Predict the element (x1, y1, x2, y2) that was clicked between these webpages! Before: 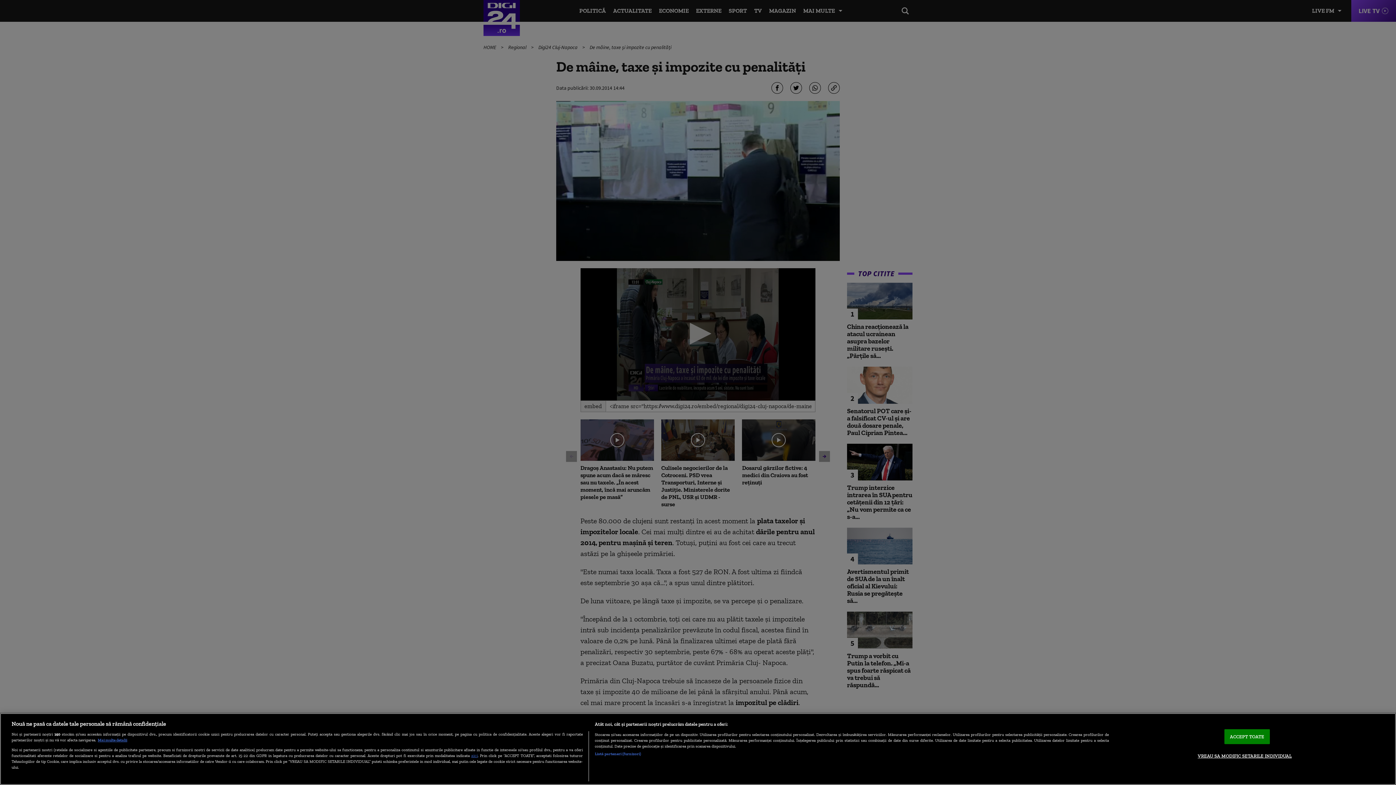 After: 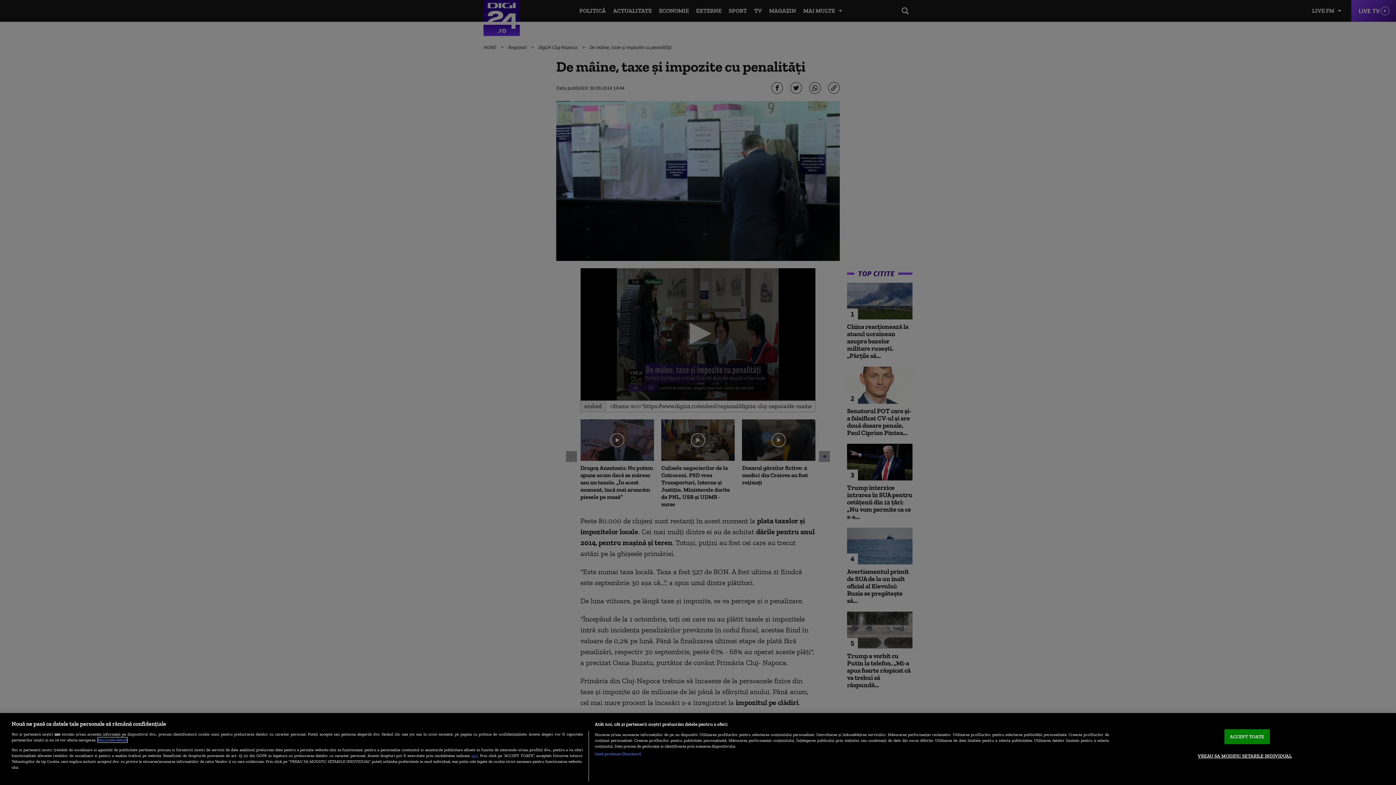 Action: bbox: (97, 737, 127, 742) label: Mai multe informații despre confidențialitatea datelor dvs., se deschide într-o fereastră nouă